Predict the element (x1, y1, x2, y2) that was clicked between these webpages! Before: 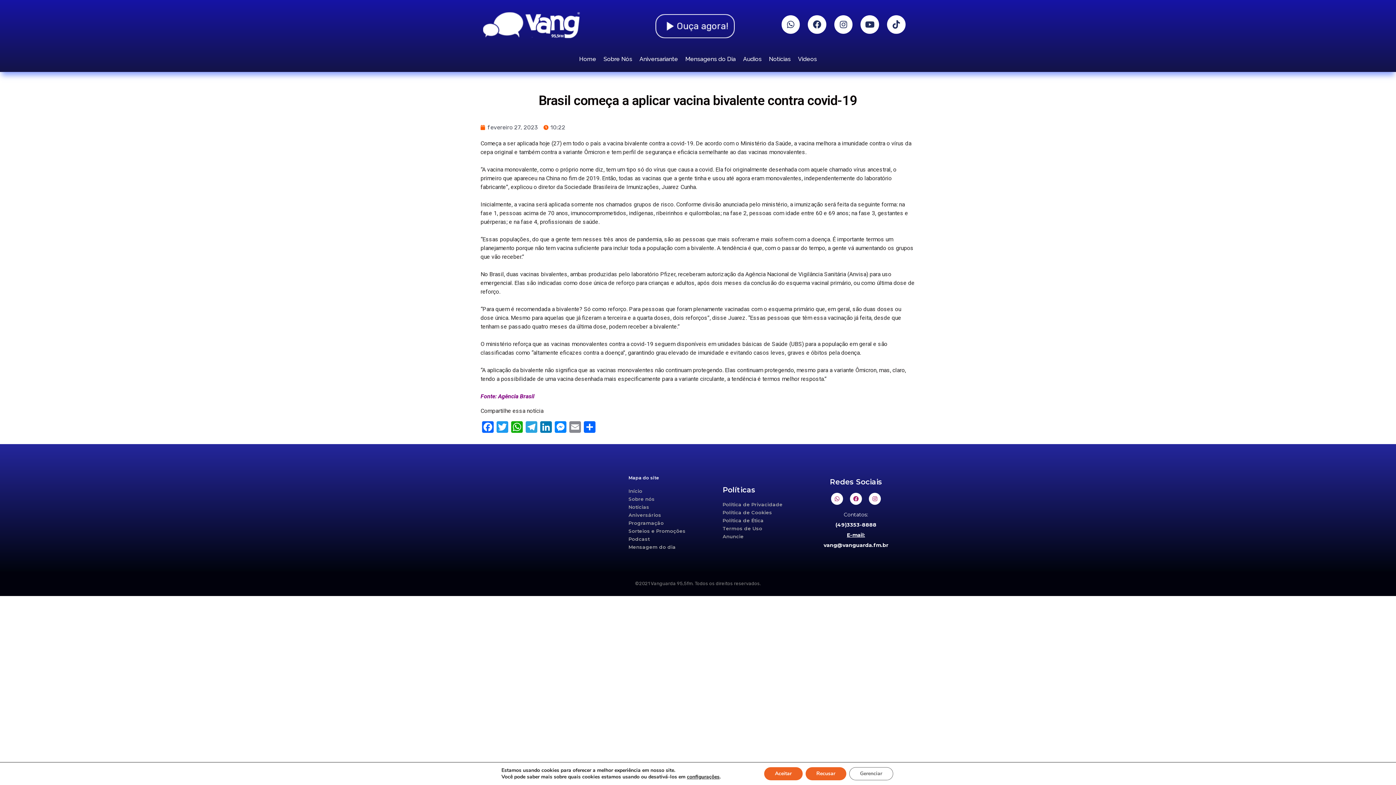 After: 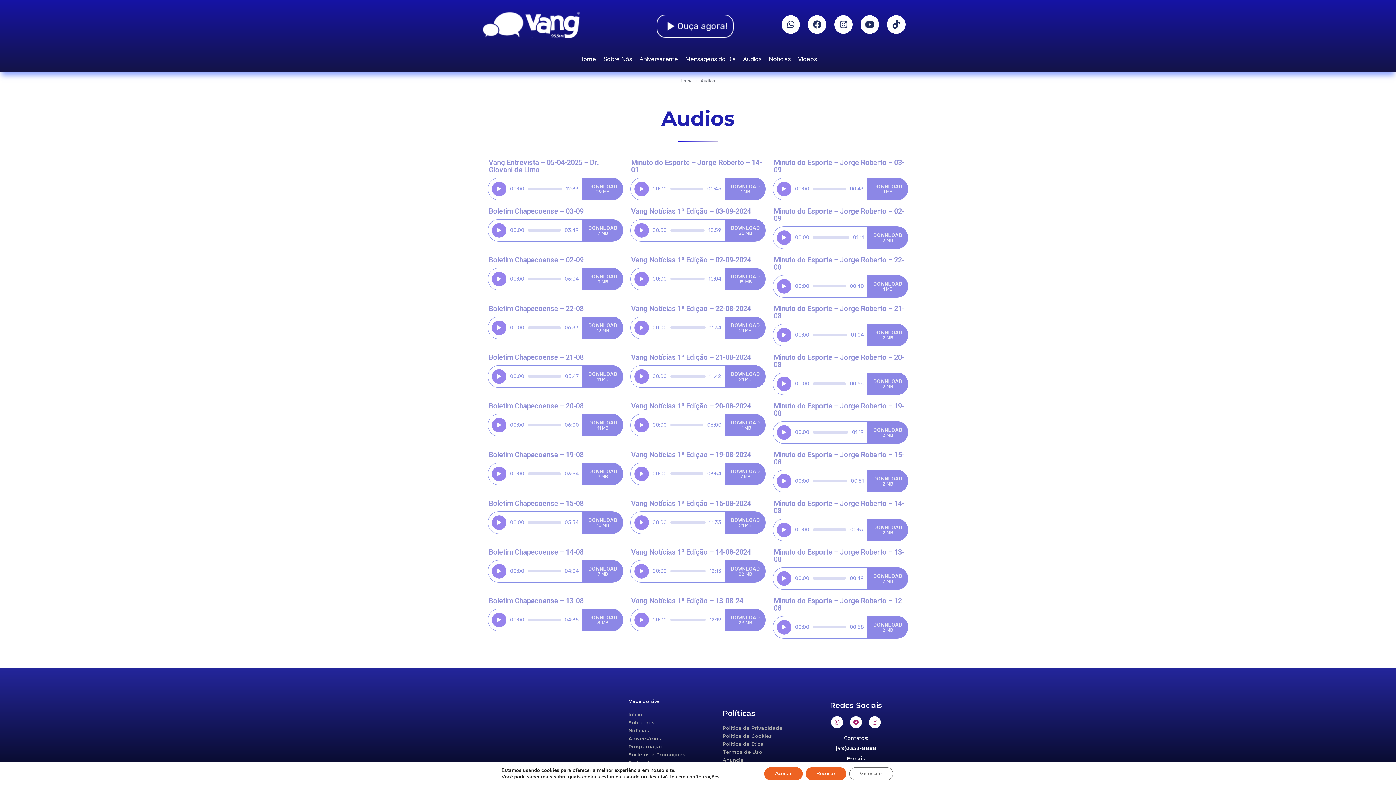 Action: label: Audios bbox: (743, 55, 761, 63)